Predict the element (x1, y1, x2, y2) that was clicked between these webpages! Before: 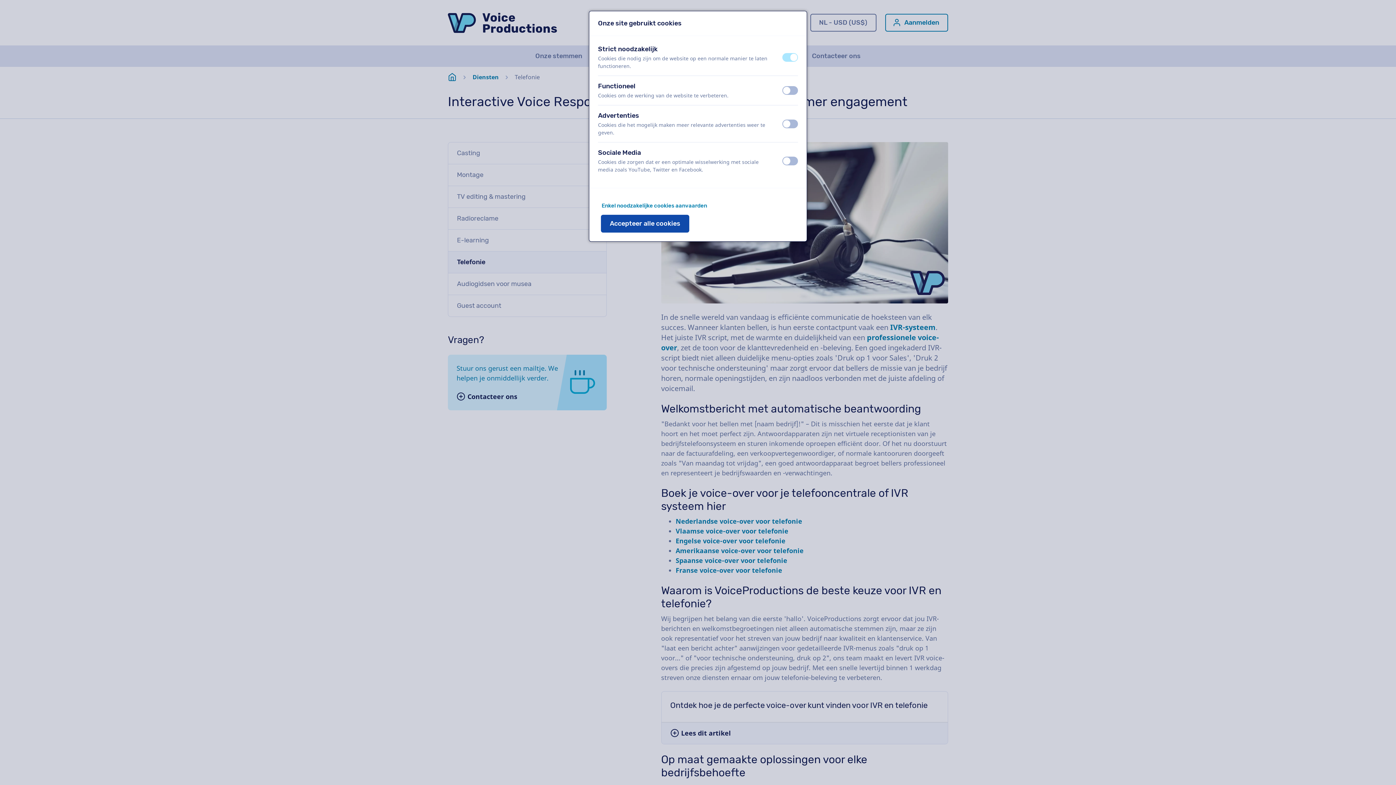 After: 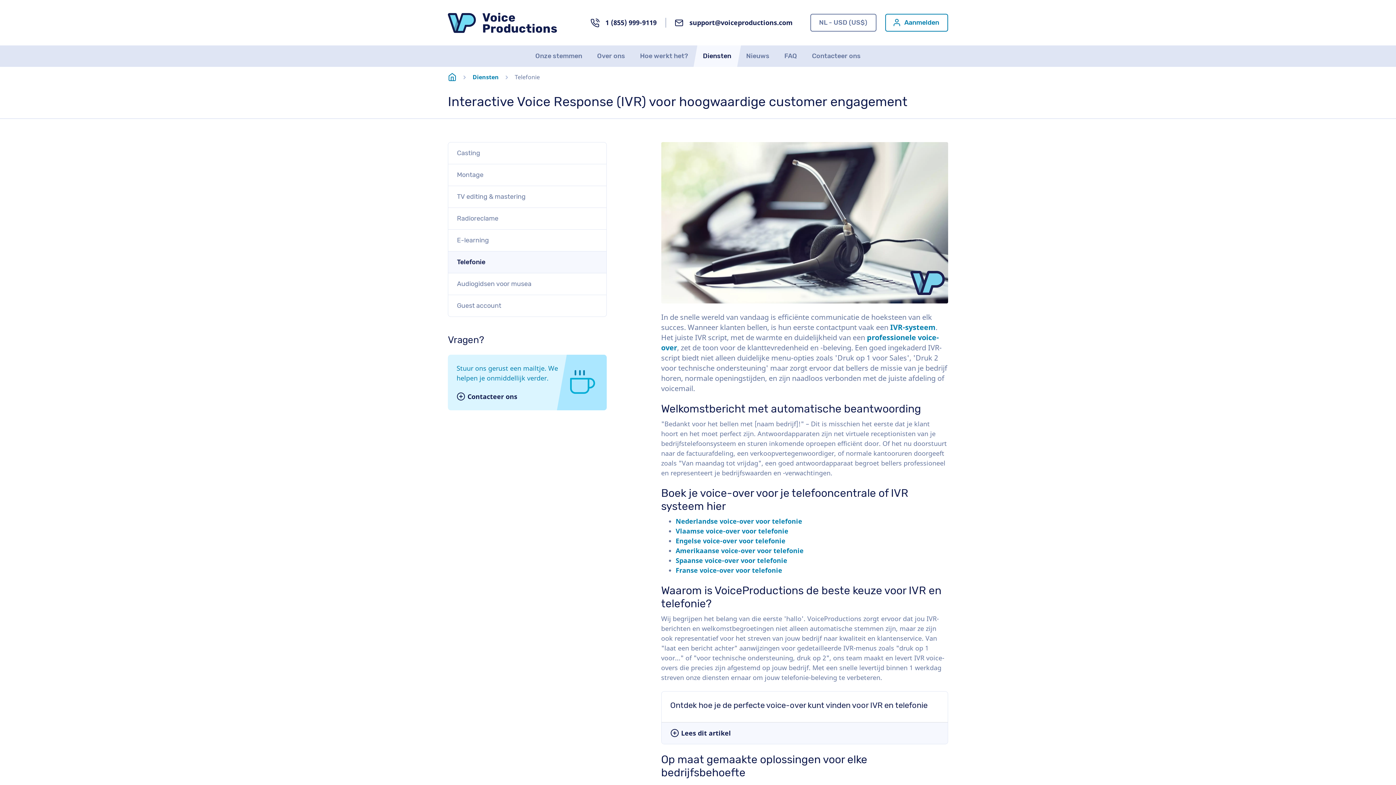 Action: bbox: (601, 197, 716, 214) label: Enkel noodzakelijke cookies aanvaarden